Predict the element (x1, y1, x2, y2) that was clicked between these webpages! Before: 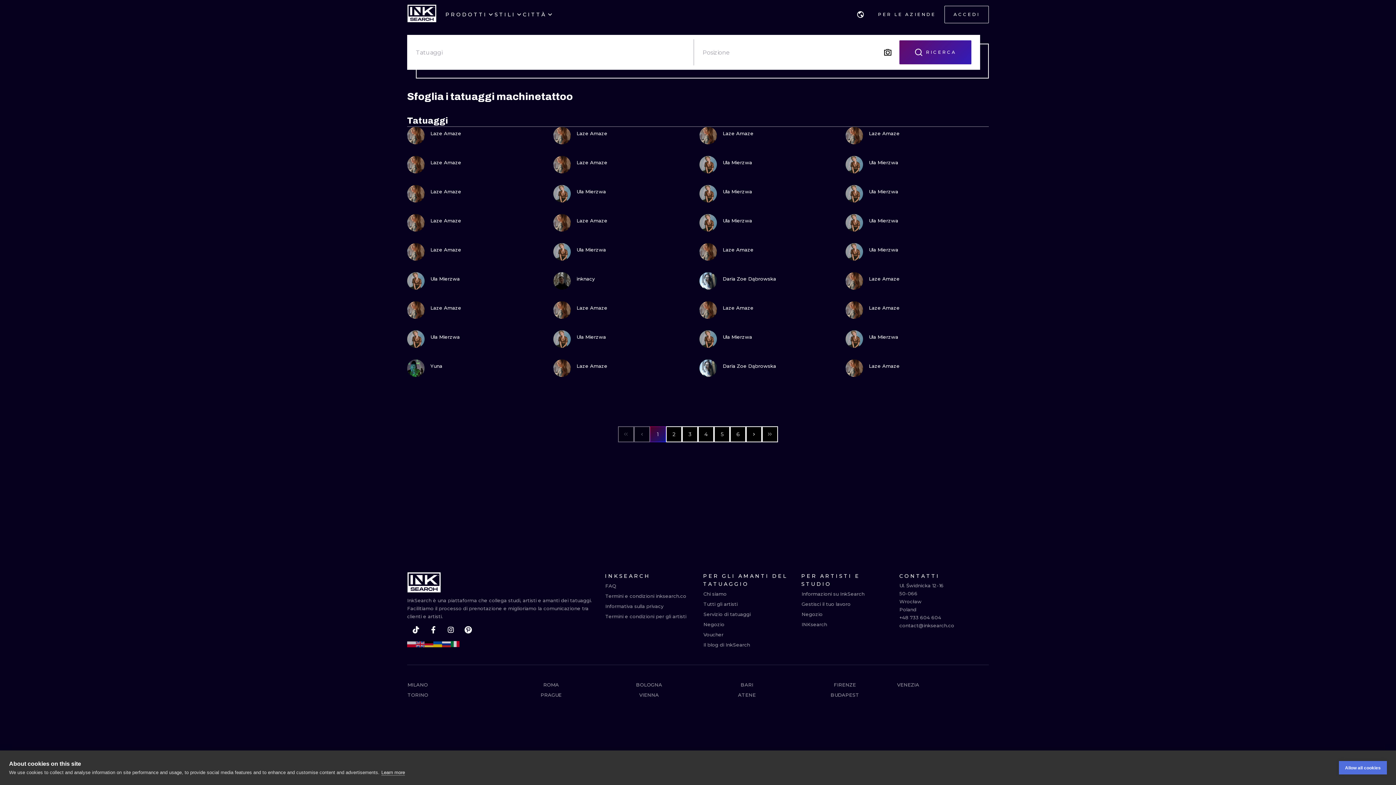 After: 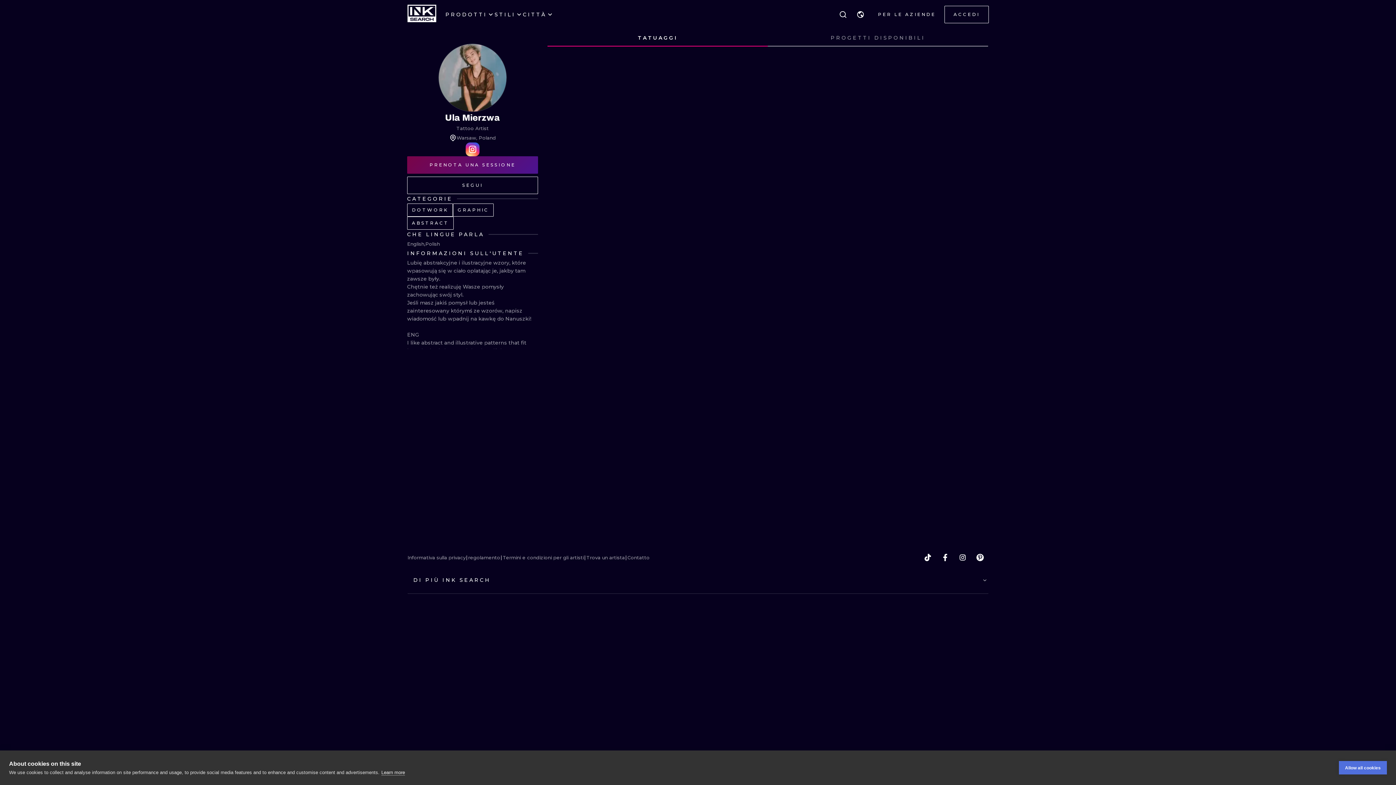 Action: label: Ula Mierzwa bbox: (576, 186, 606, 198)